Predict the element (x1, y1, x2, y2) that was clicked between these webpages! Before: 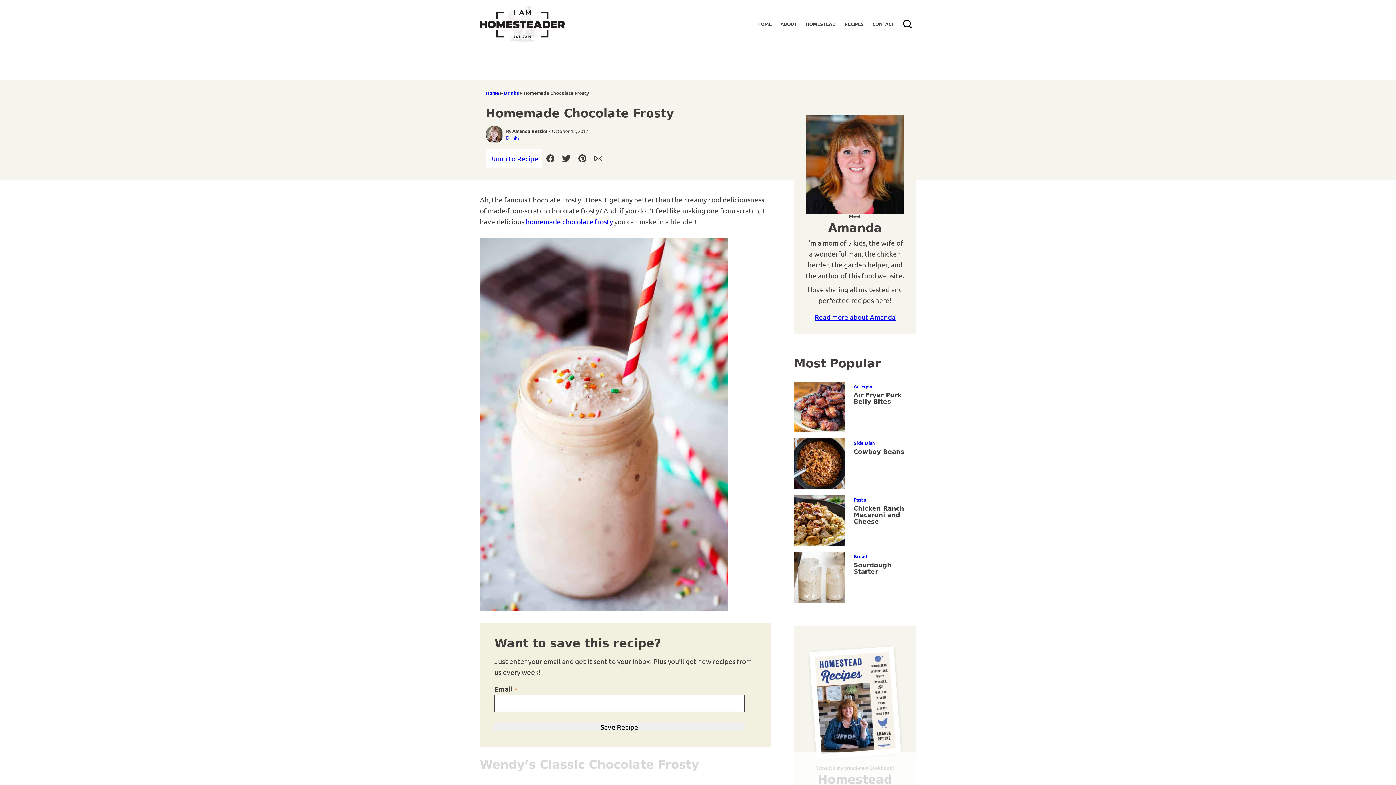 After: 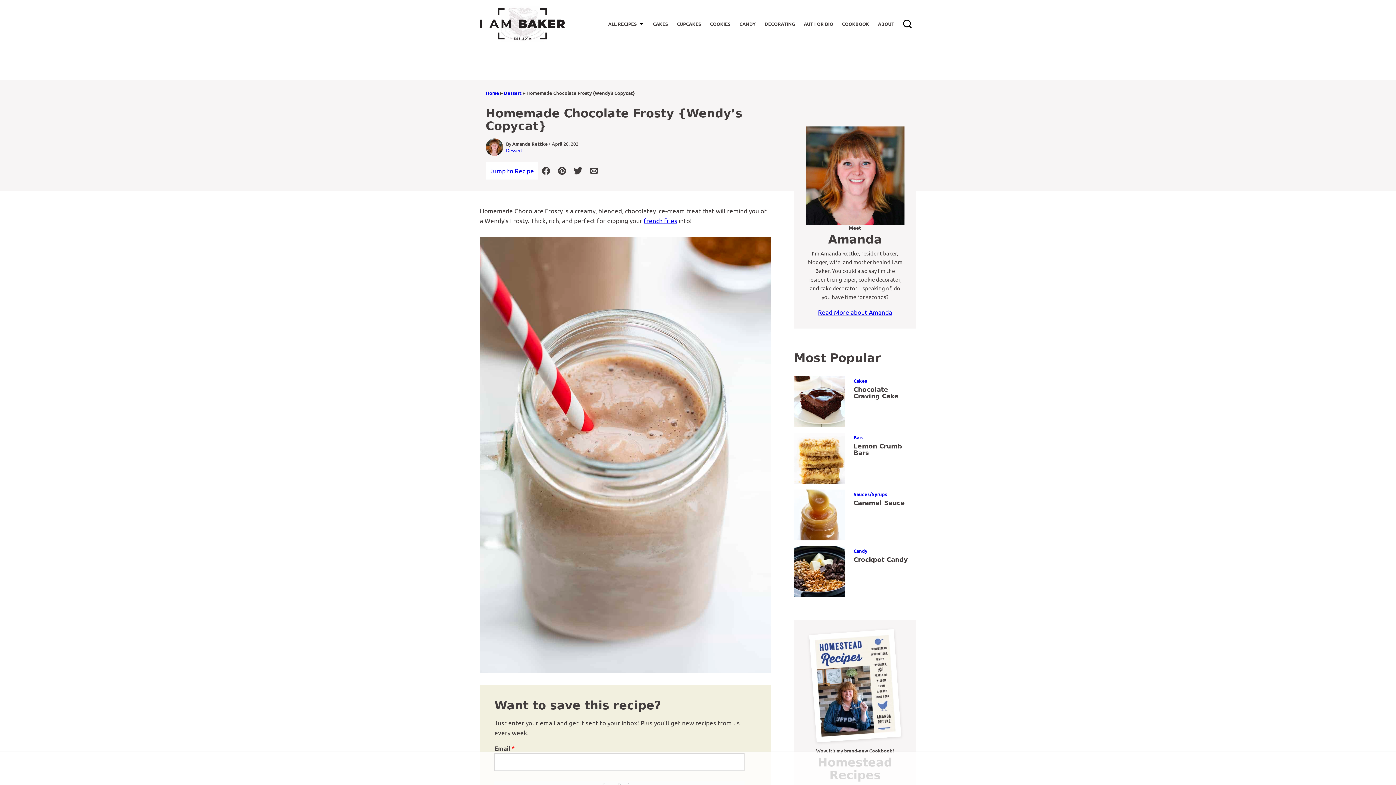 Action: label: homemade chocolate frosty bbox: (525, 217, 613, 225)